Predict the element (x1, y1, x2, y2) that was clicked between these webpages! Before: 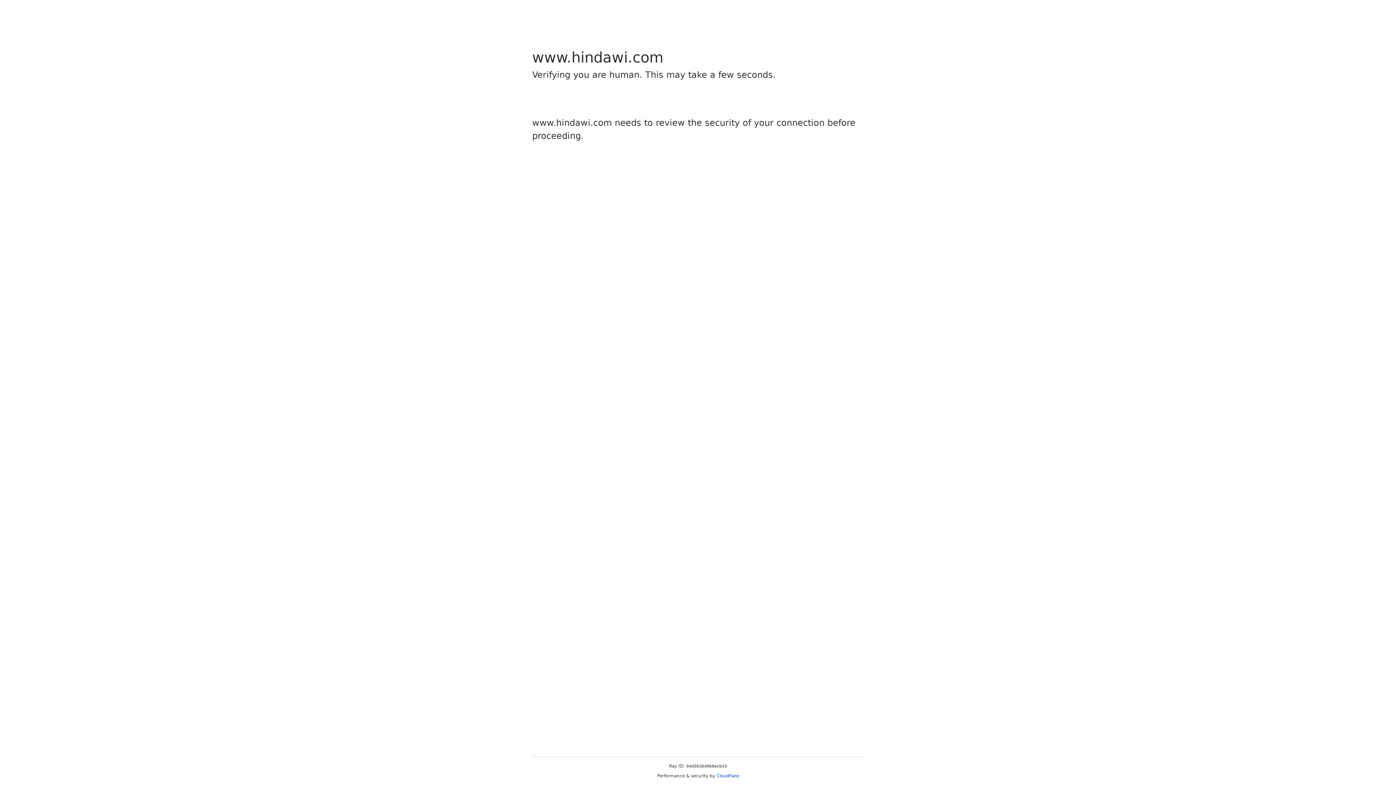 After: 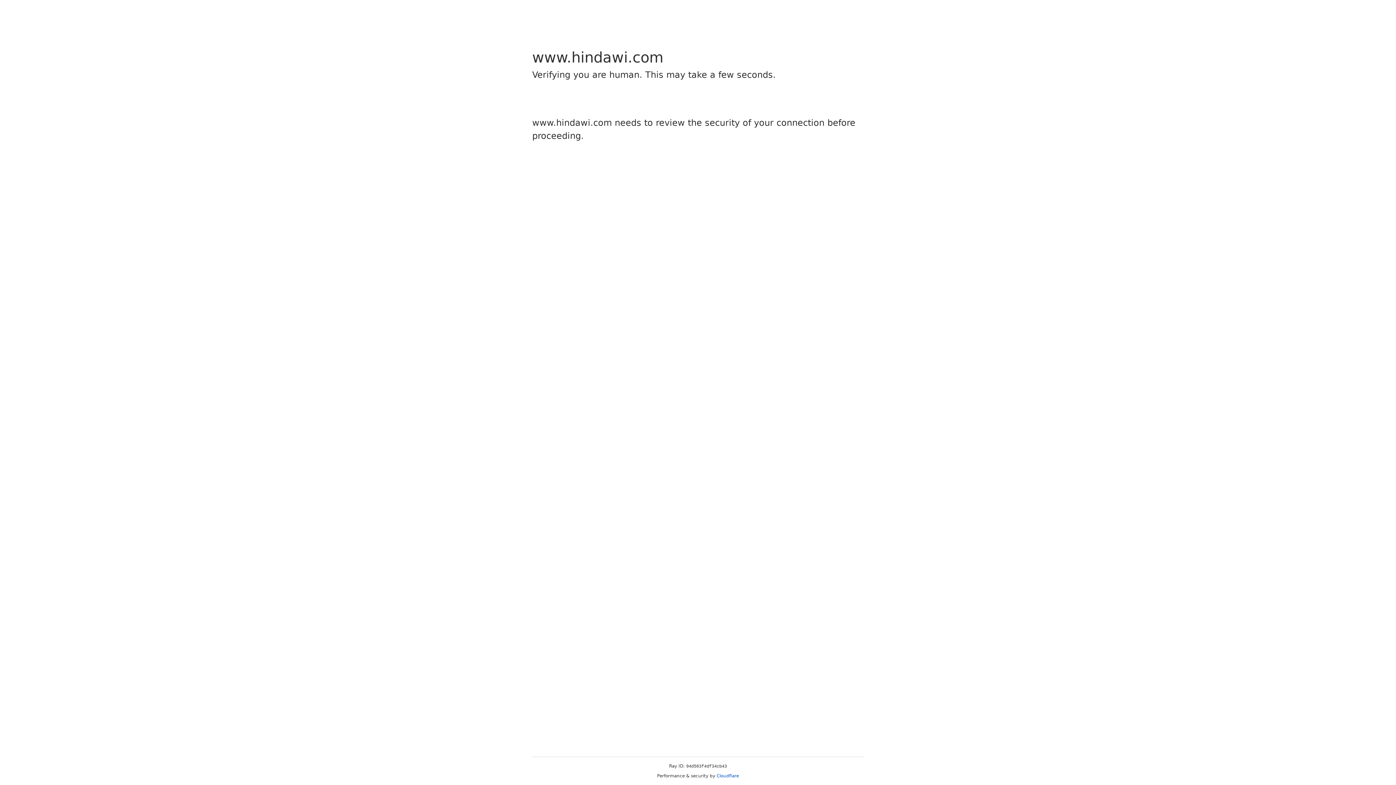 Action: bbox: (716, 773, 739, 778) label: Cloudflare